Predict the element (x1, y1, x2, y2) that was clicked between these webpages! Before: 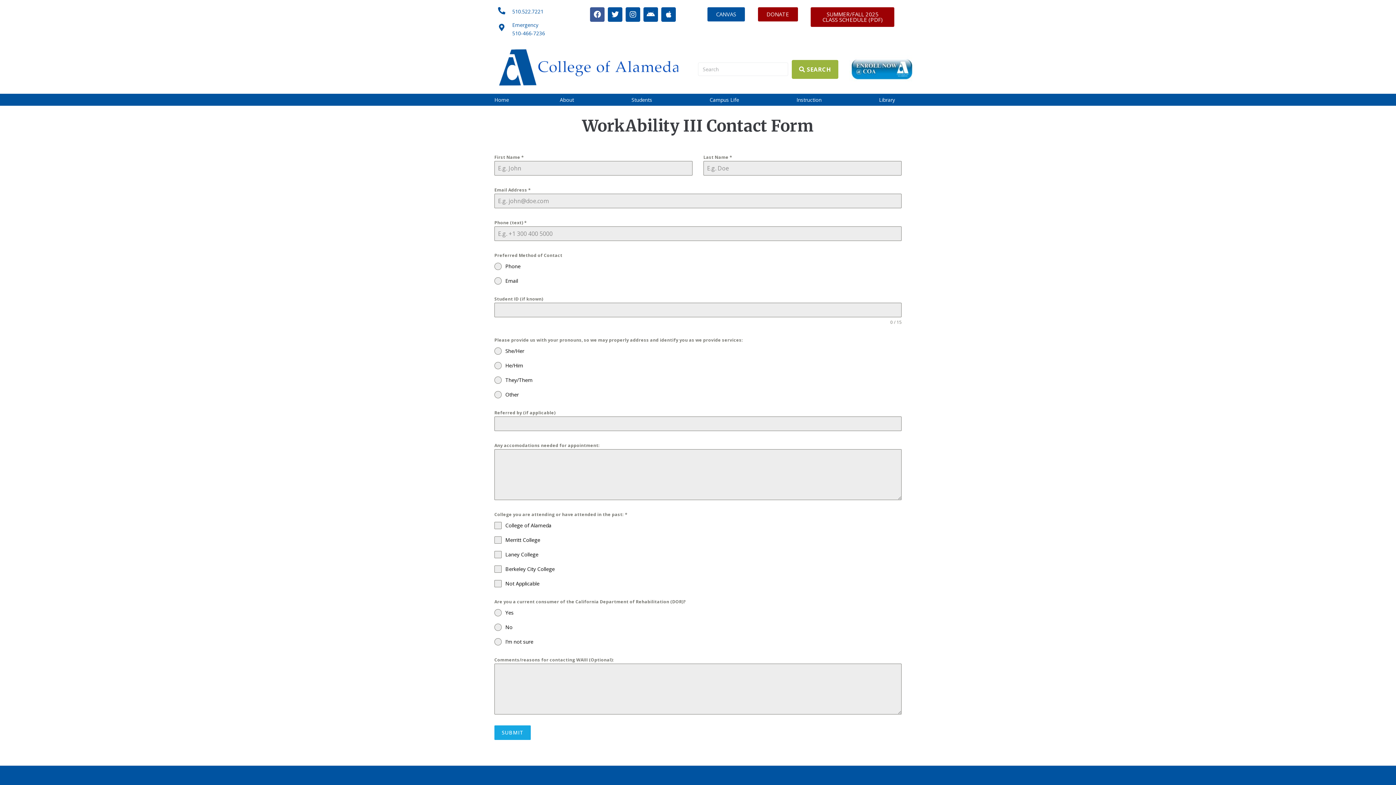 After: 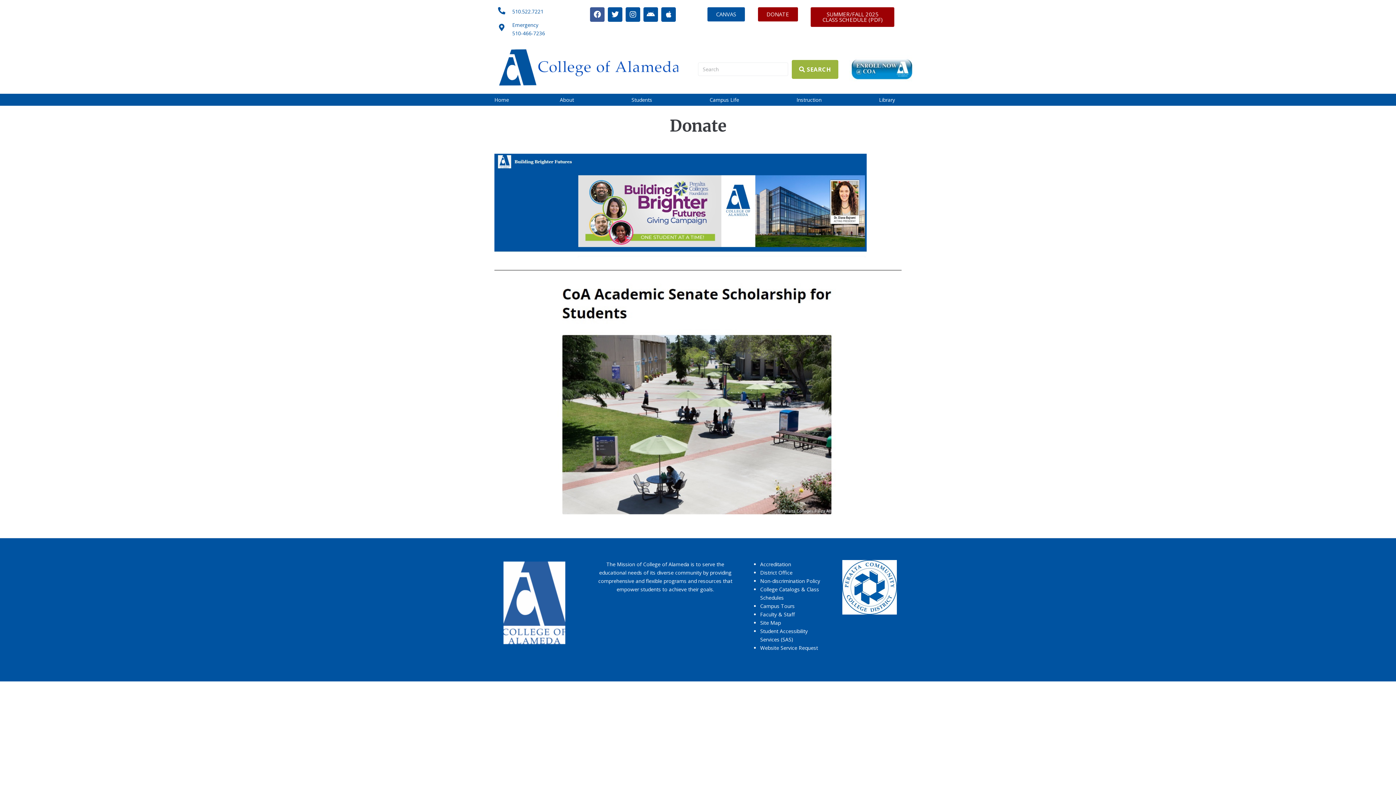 Action: label: DONATE bbox: (758, 7, 798, 21)